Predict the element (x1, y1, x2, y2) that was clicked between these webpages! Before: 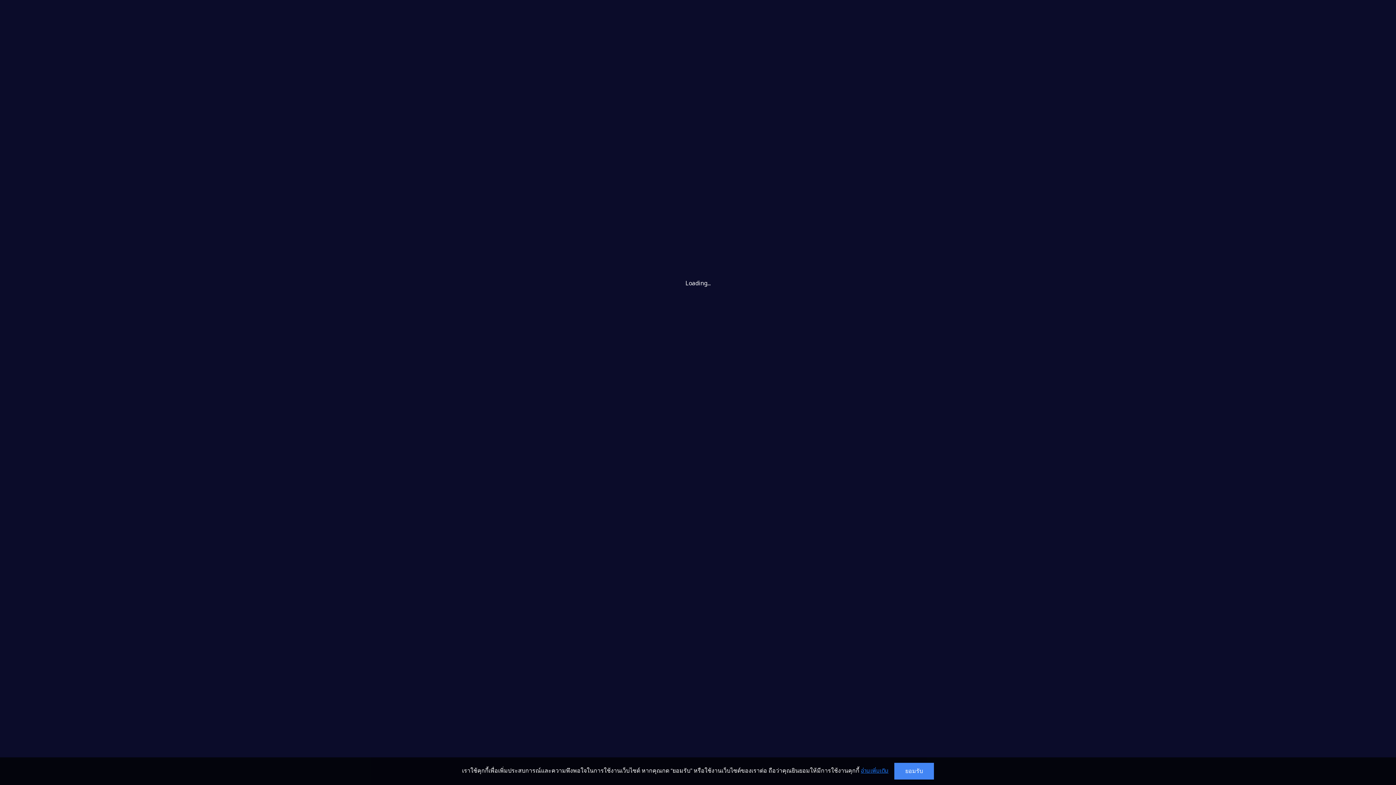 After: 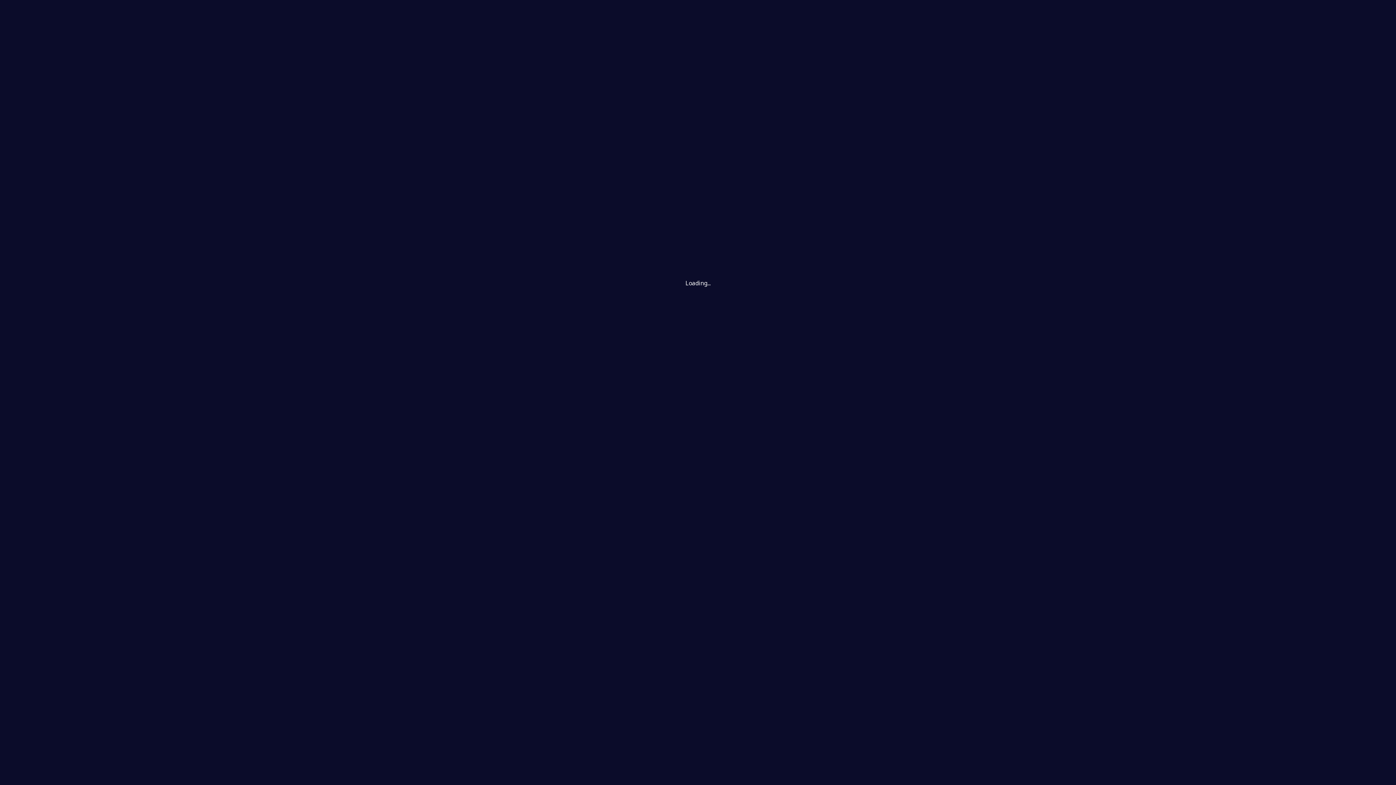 Action: label: ยอมรับ bbox: (894, 763, 934, 780)